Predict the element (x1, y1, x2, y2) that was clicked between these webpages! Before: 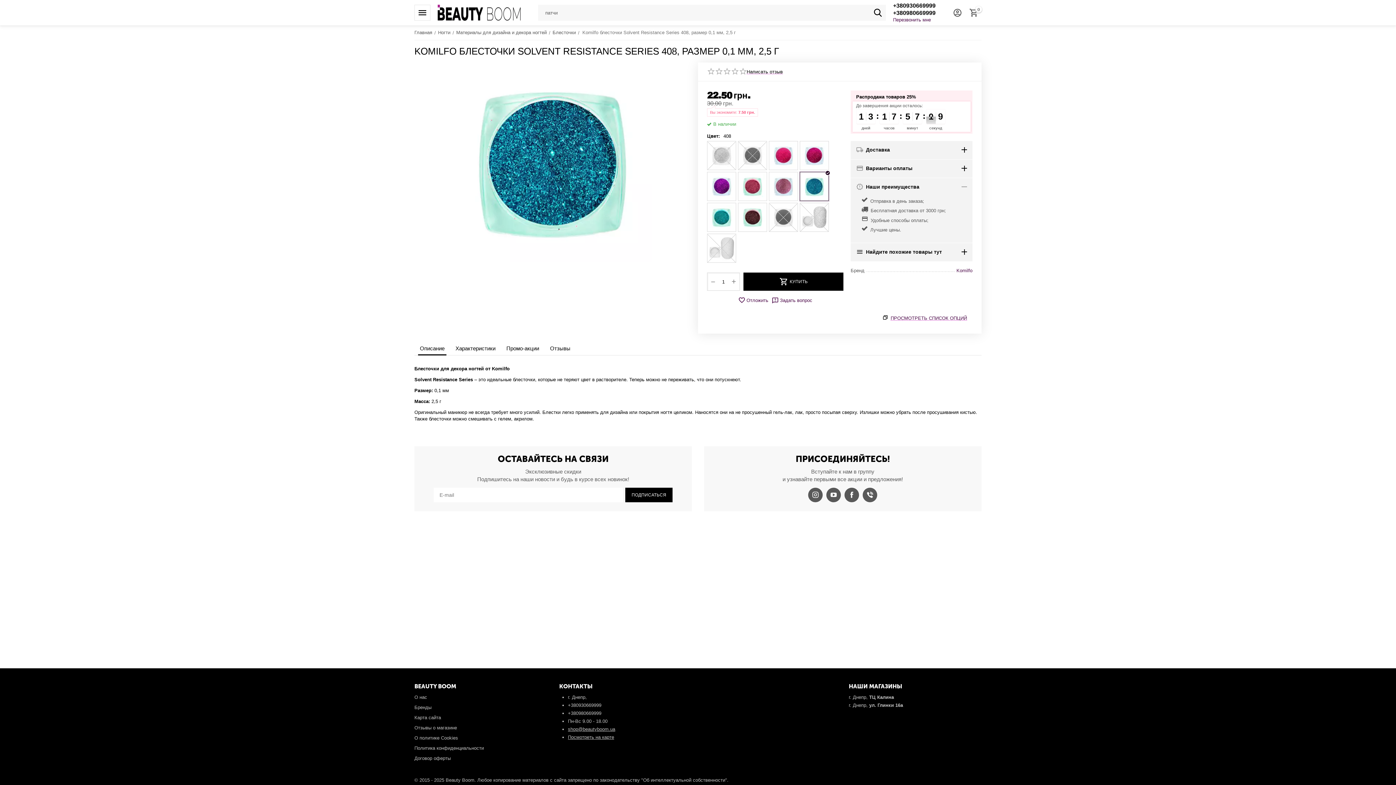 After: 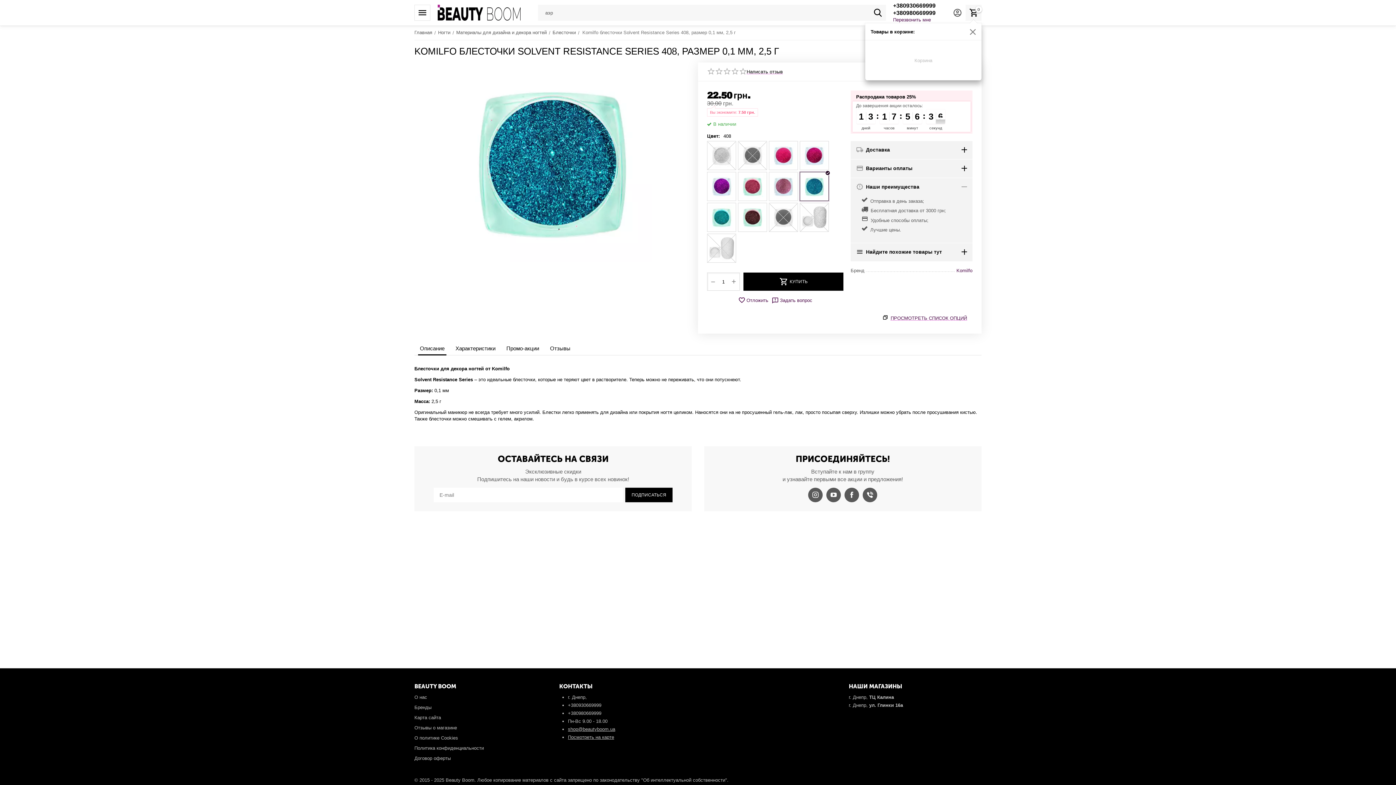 Action: bbox: (969, 4, 978, 20) label: 0